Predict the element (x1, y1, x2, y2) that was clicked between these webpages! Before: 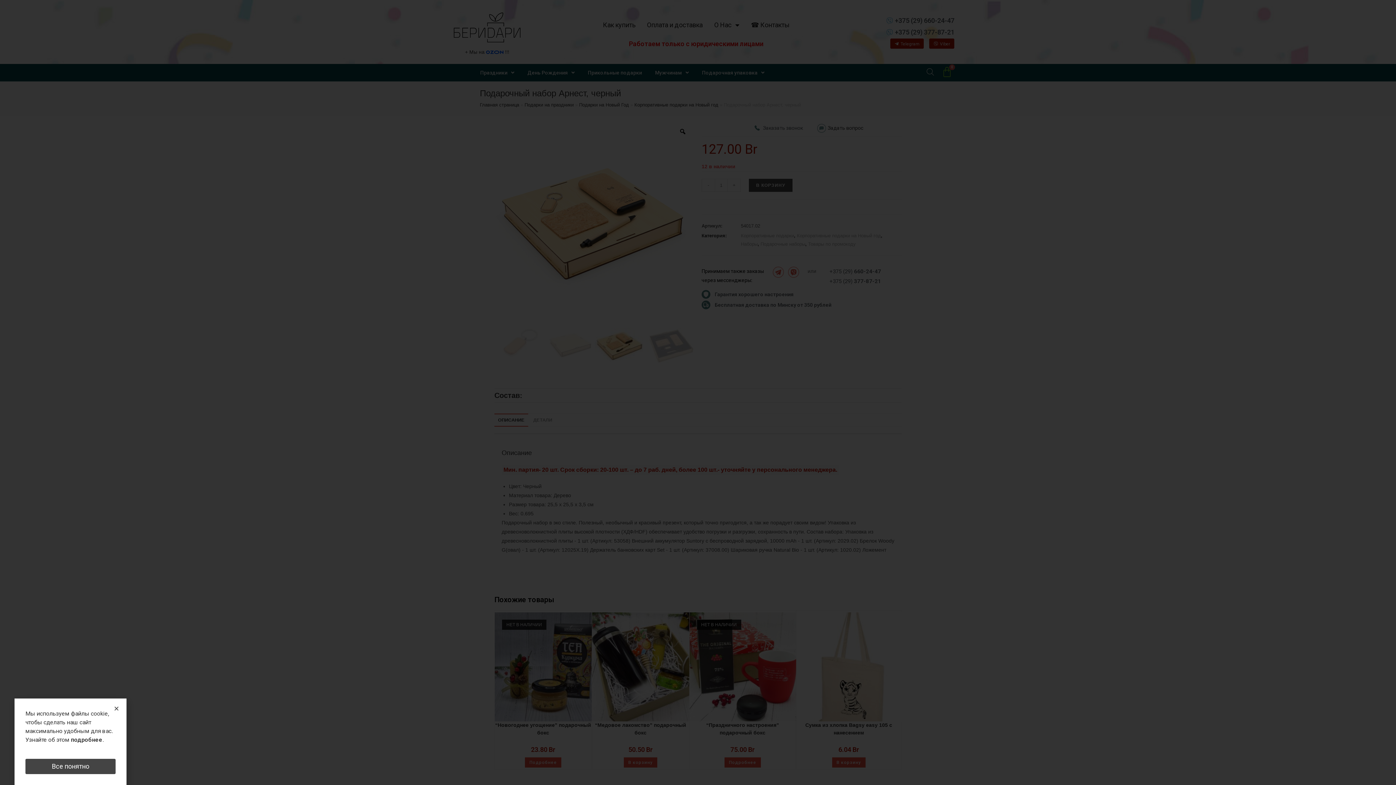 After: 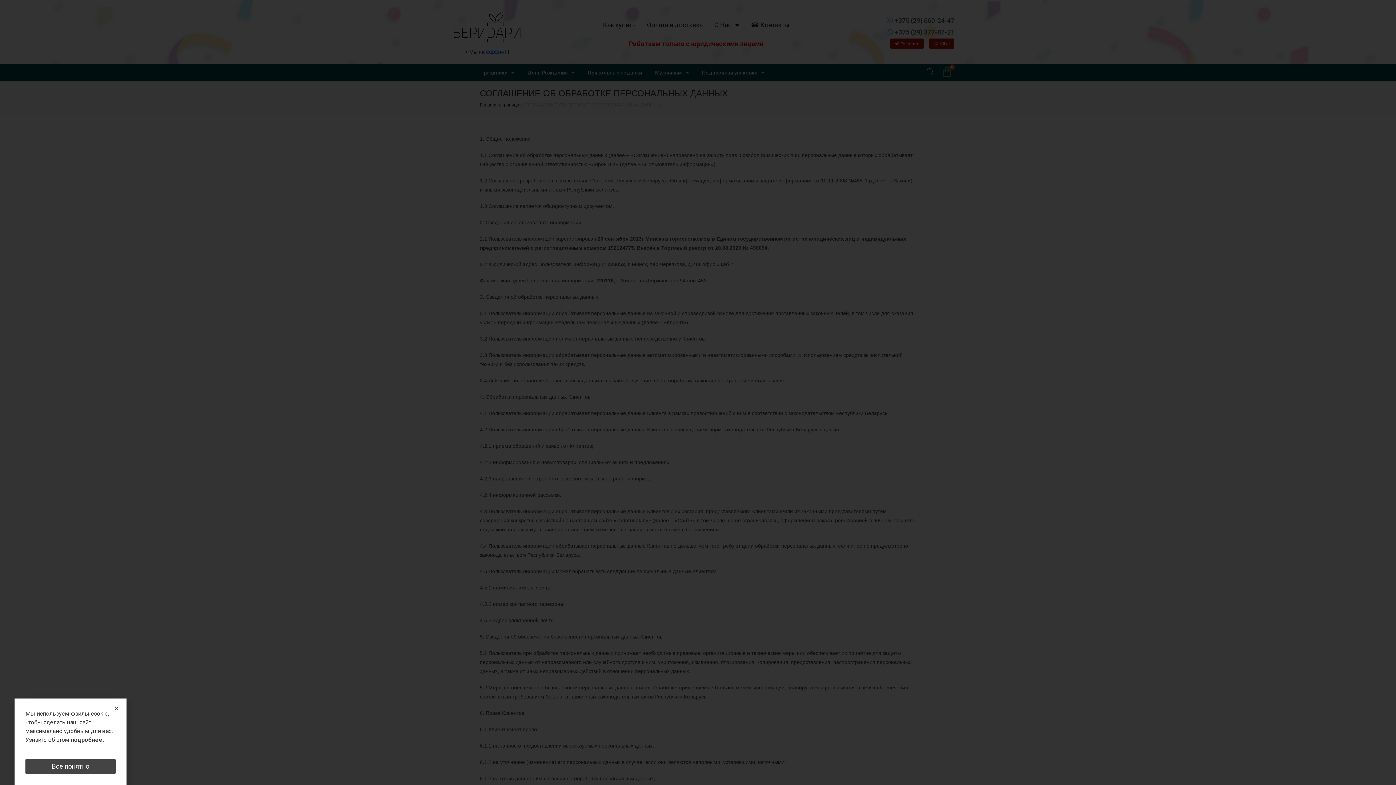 Action: label: подробнее bbox: (70, 736, 102, 743)